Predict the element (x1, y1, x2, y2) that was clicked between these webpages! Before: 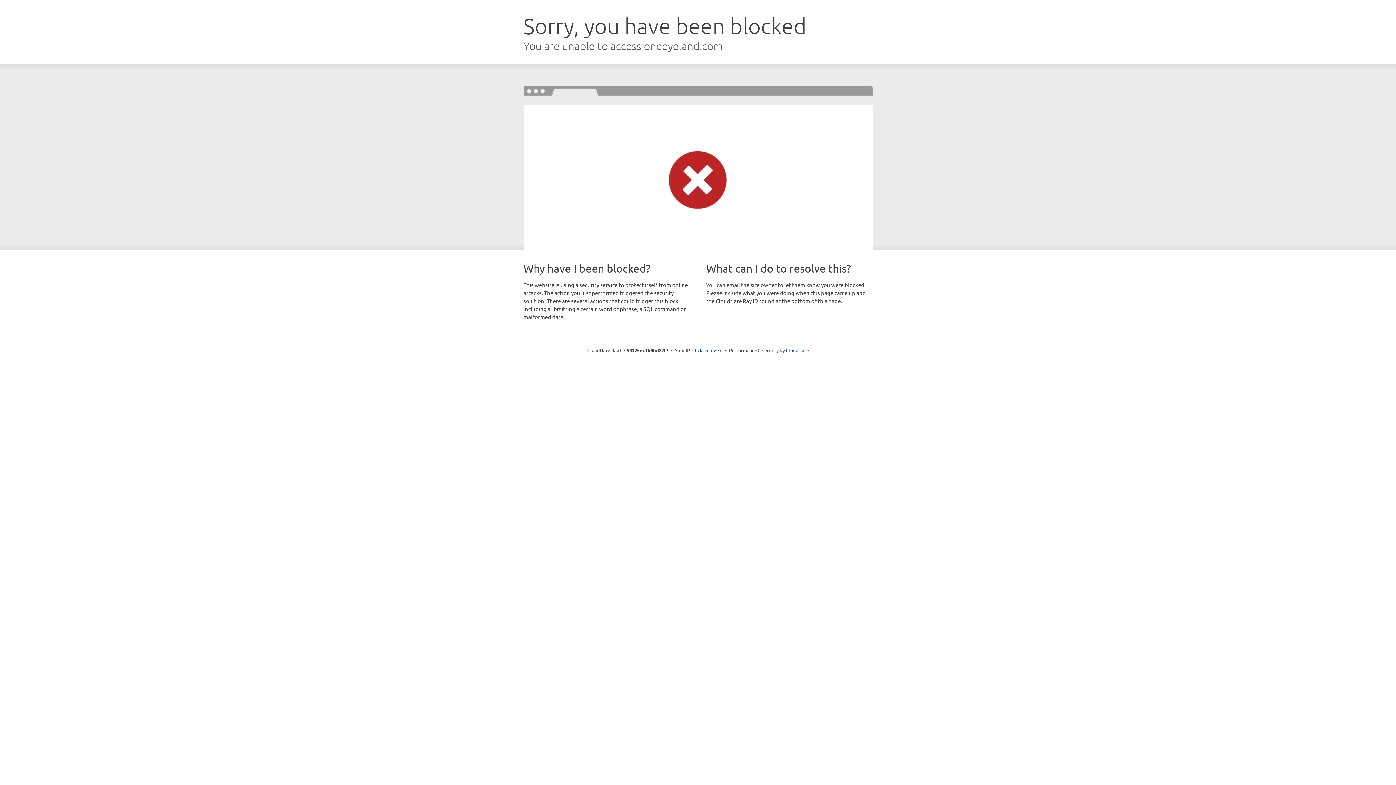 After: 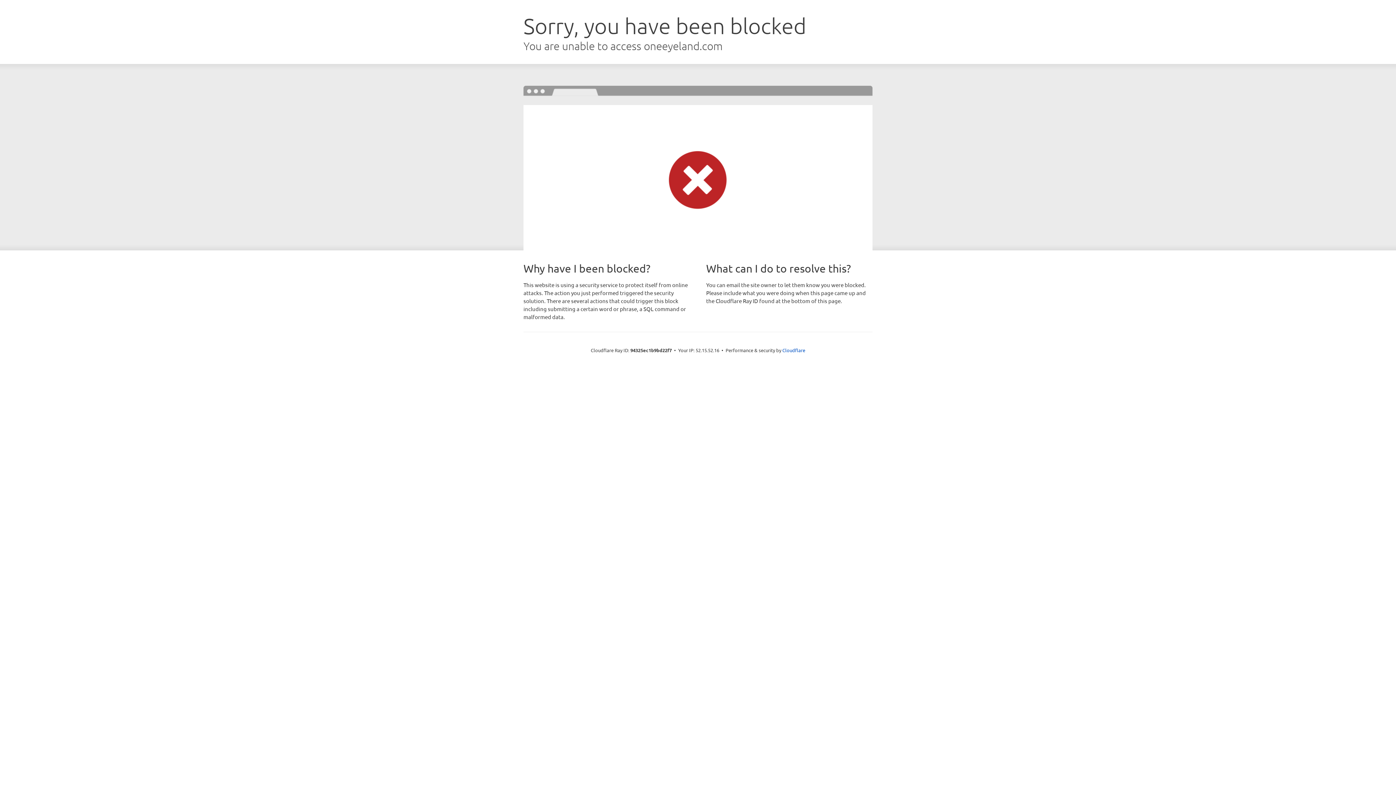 Action: bbox: (692, 346, 722, 353) label: Click to reveal